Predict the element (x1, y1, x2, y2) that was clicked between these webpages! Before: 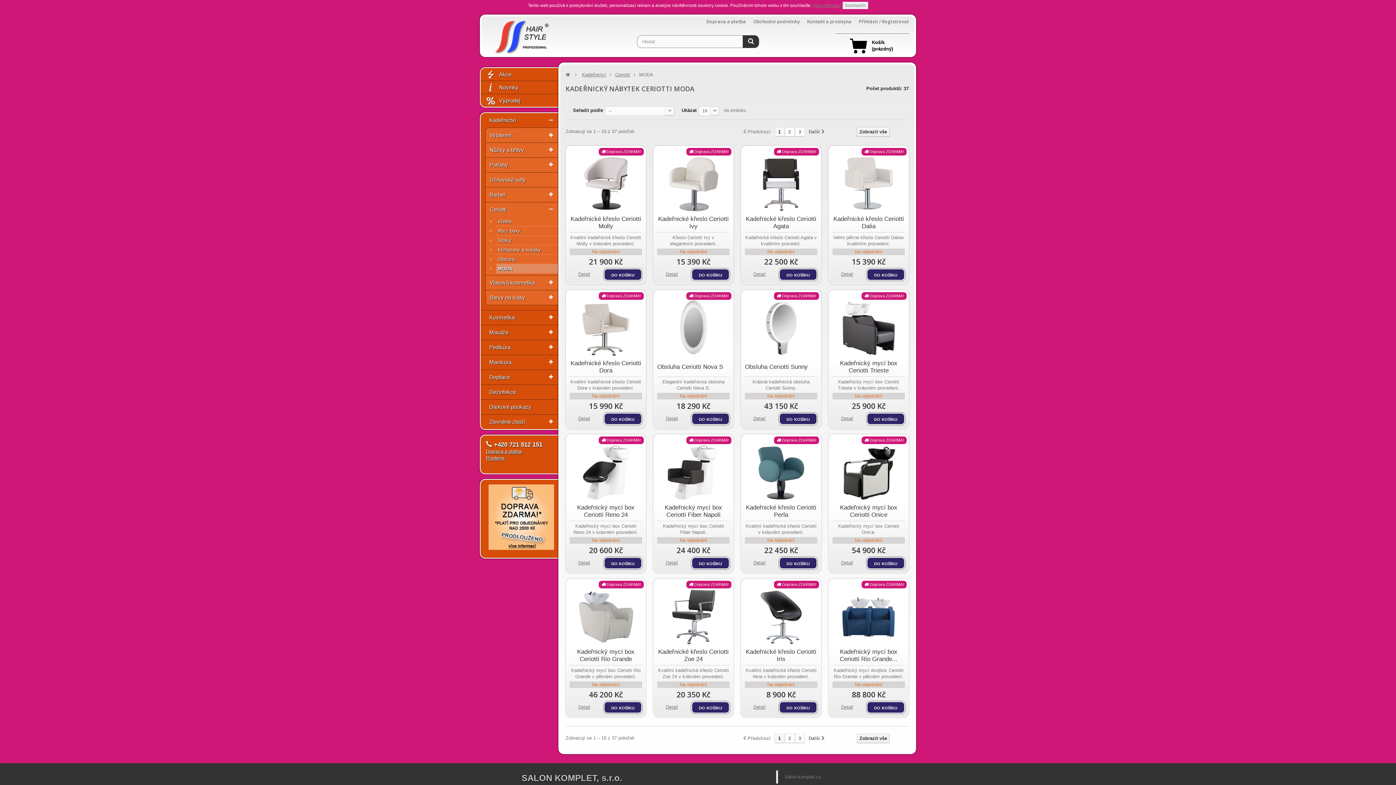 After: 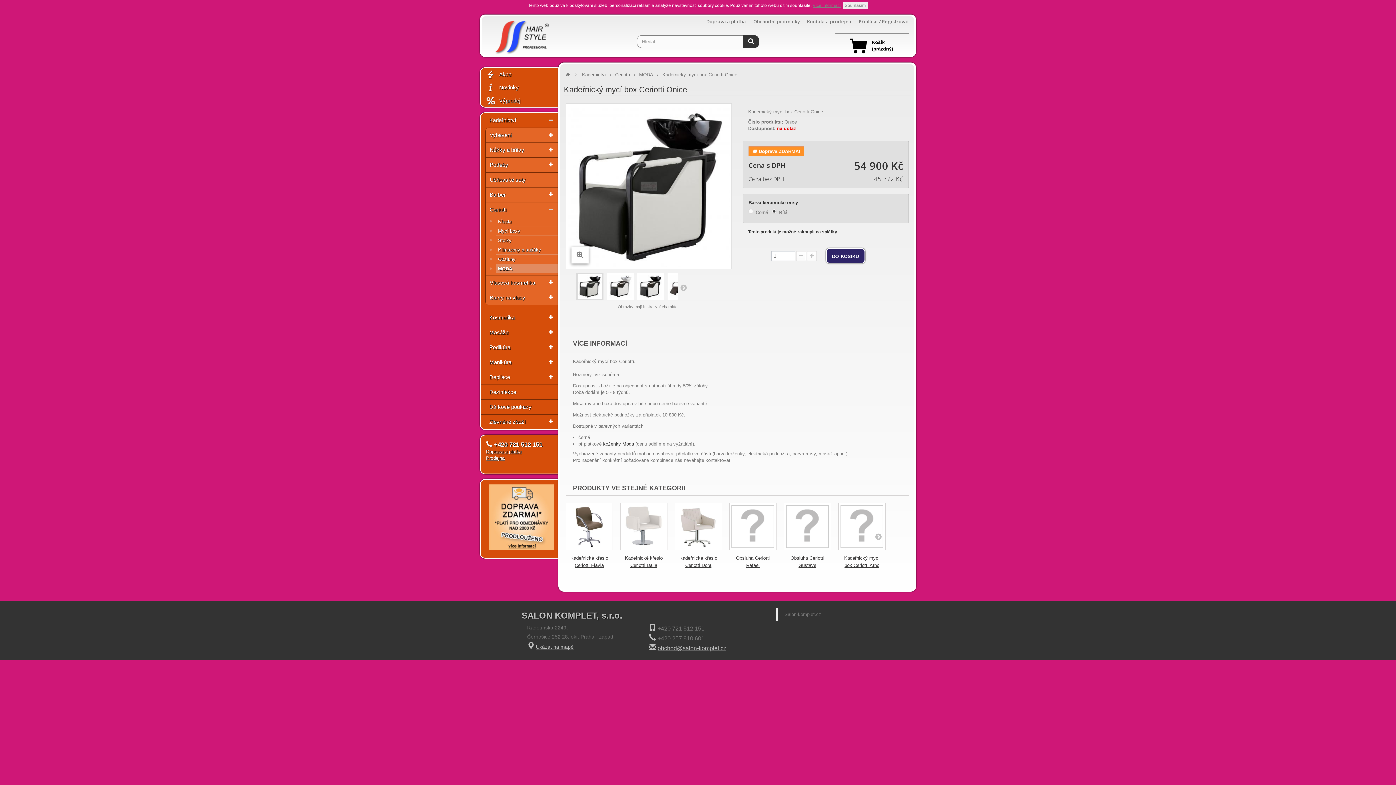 Action: label: Detail bbox: (829, 560, 865, 566)